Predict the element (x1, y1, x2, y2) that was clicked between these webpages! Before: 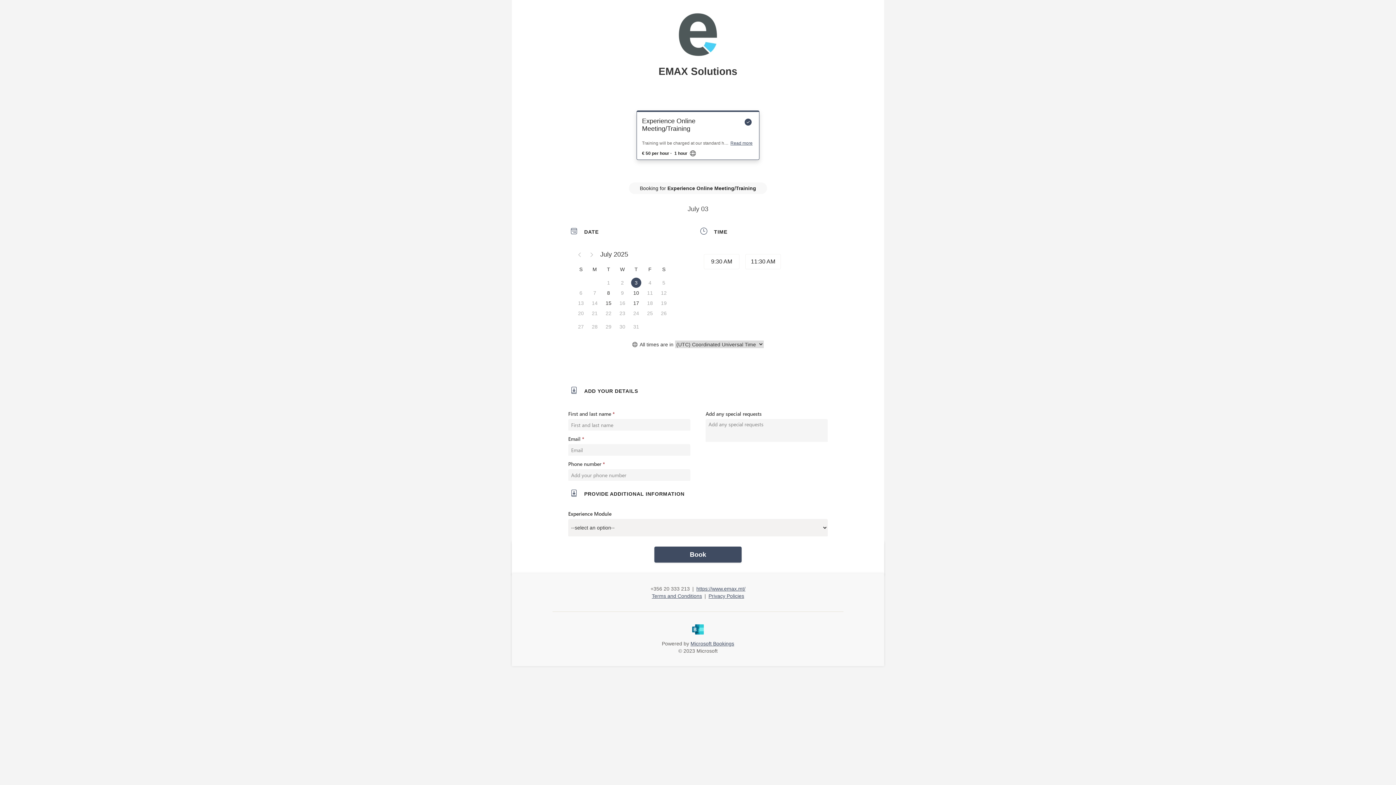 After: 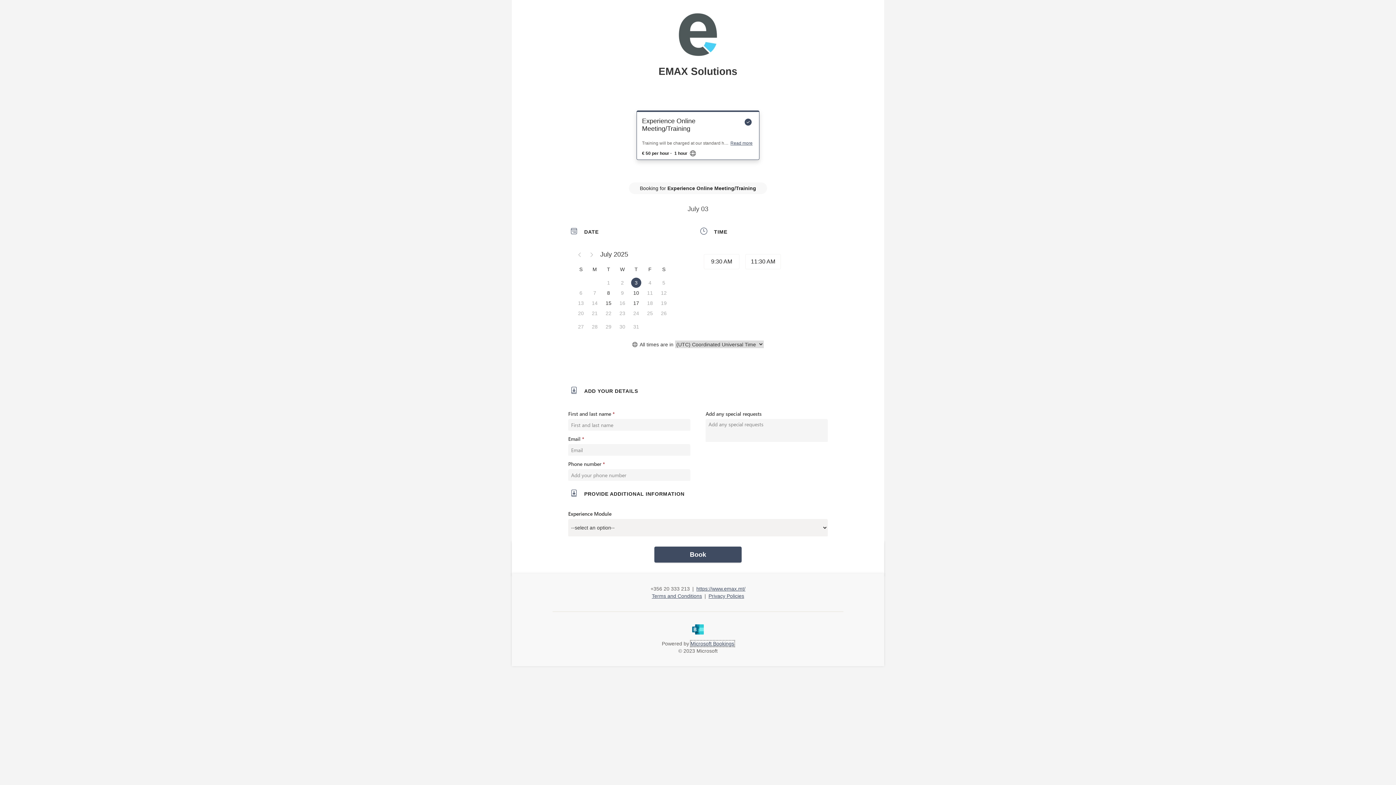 Action: label: Microsoft Bookings bbox: (690, 626, 734, 632)